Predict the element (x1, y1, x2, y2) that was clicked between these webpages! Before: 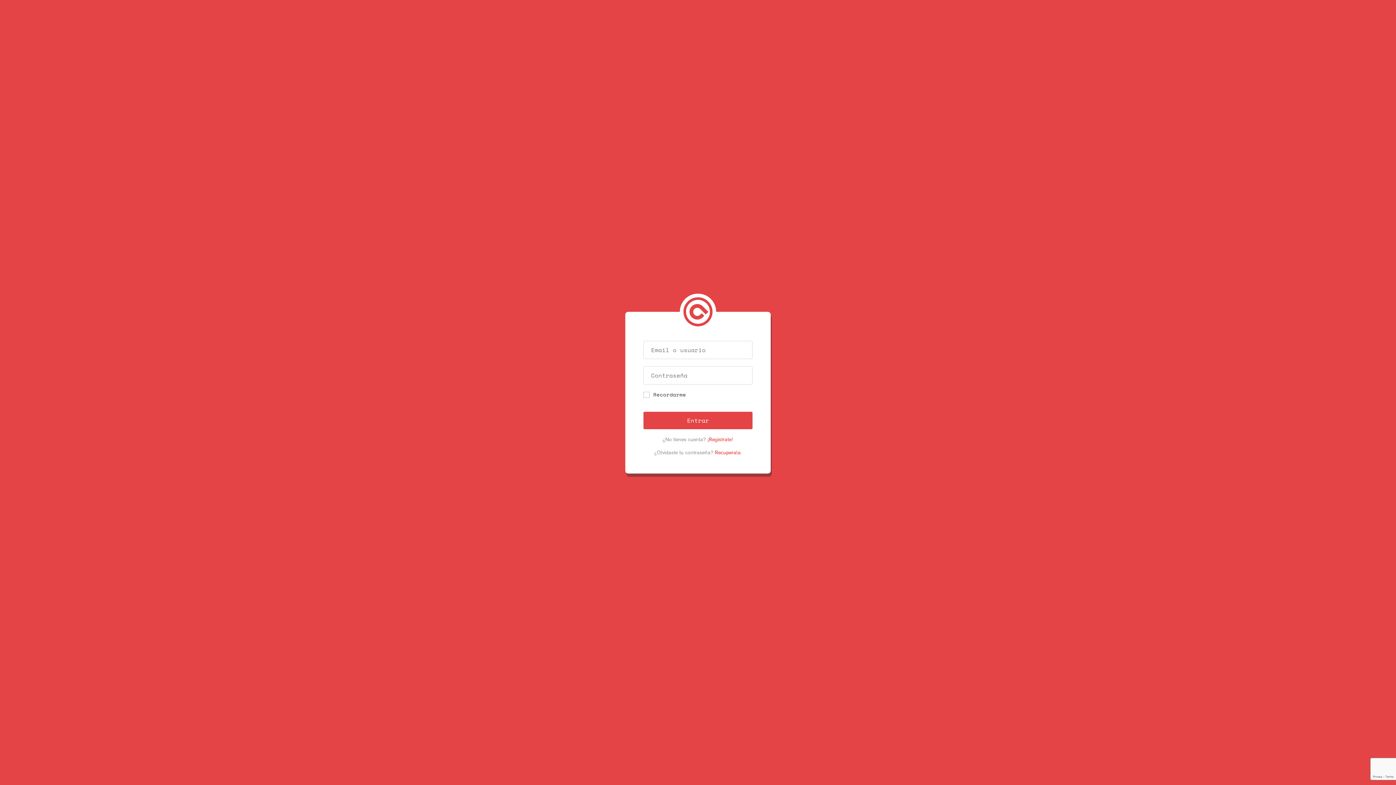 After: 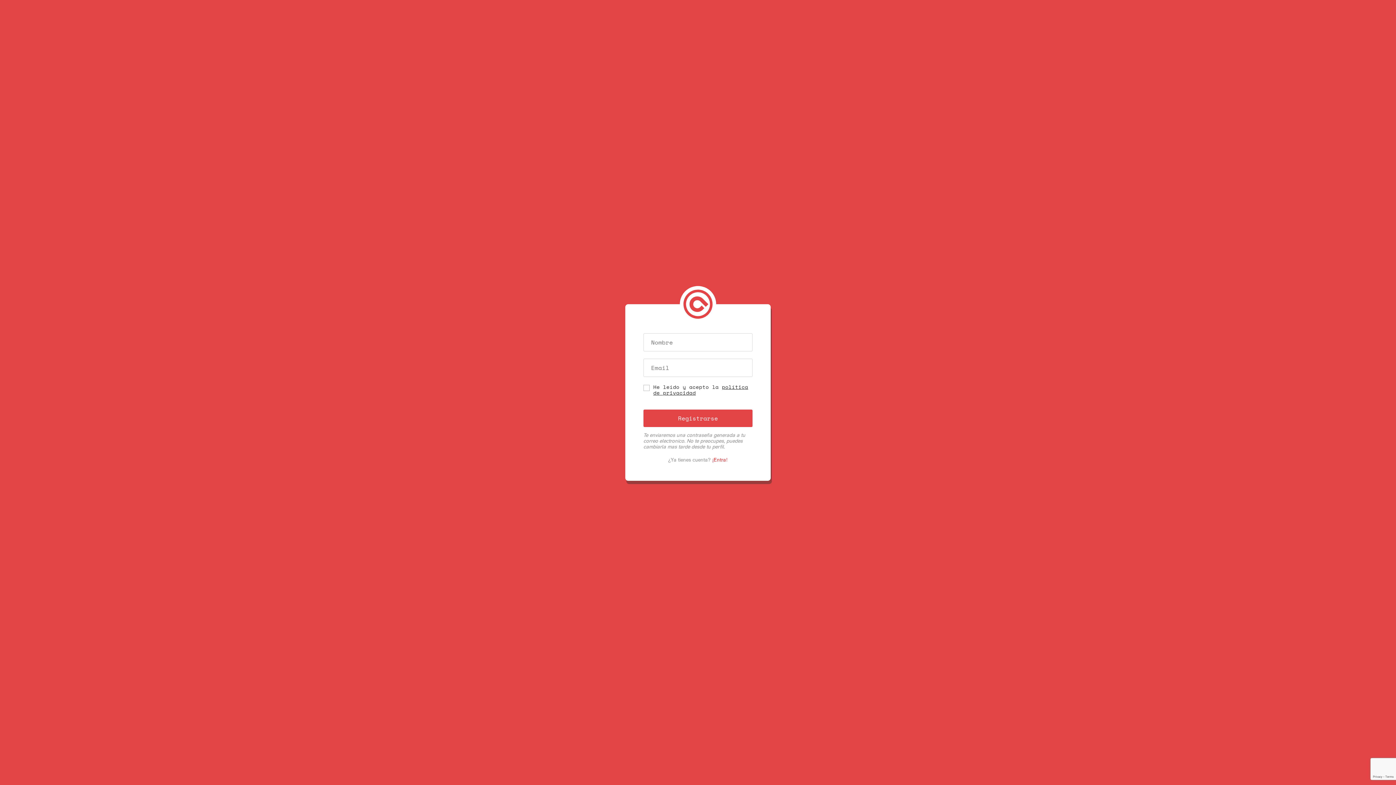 Action: bbox: (707, 436, 733, 442) label: ¡Registrate!